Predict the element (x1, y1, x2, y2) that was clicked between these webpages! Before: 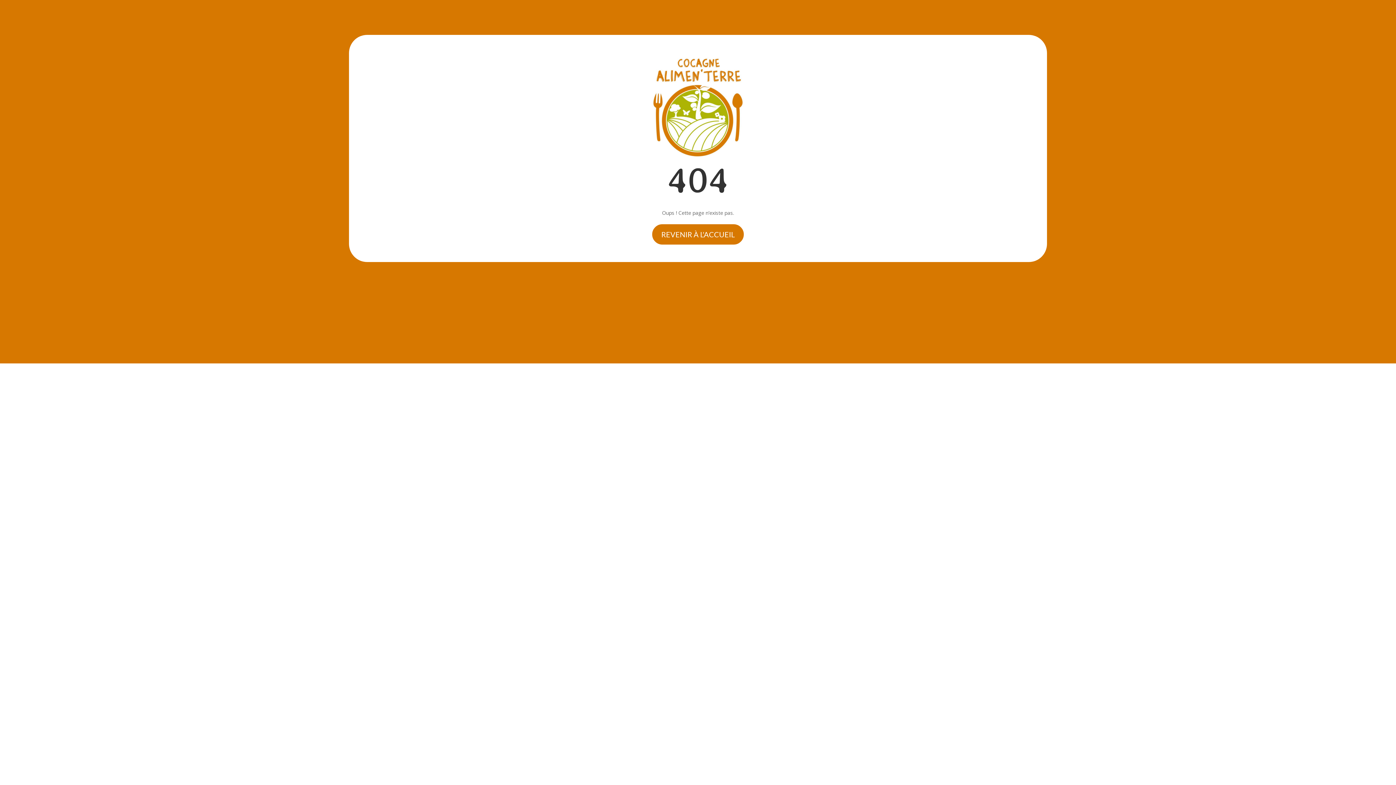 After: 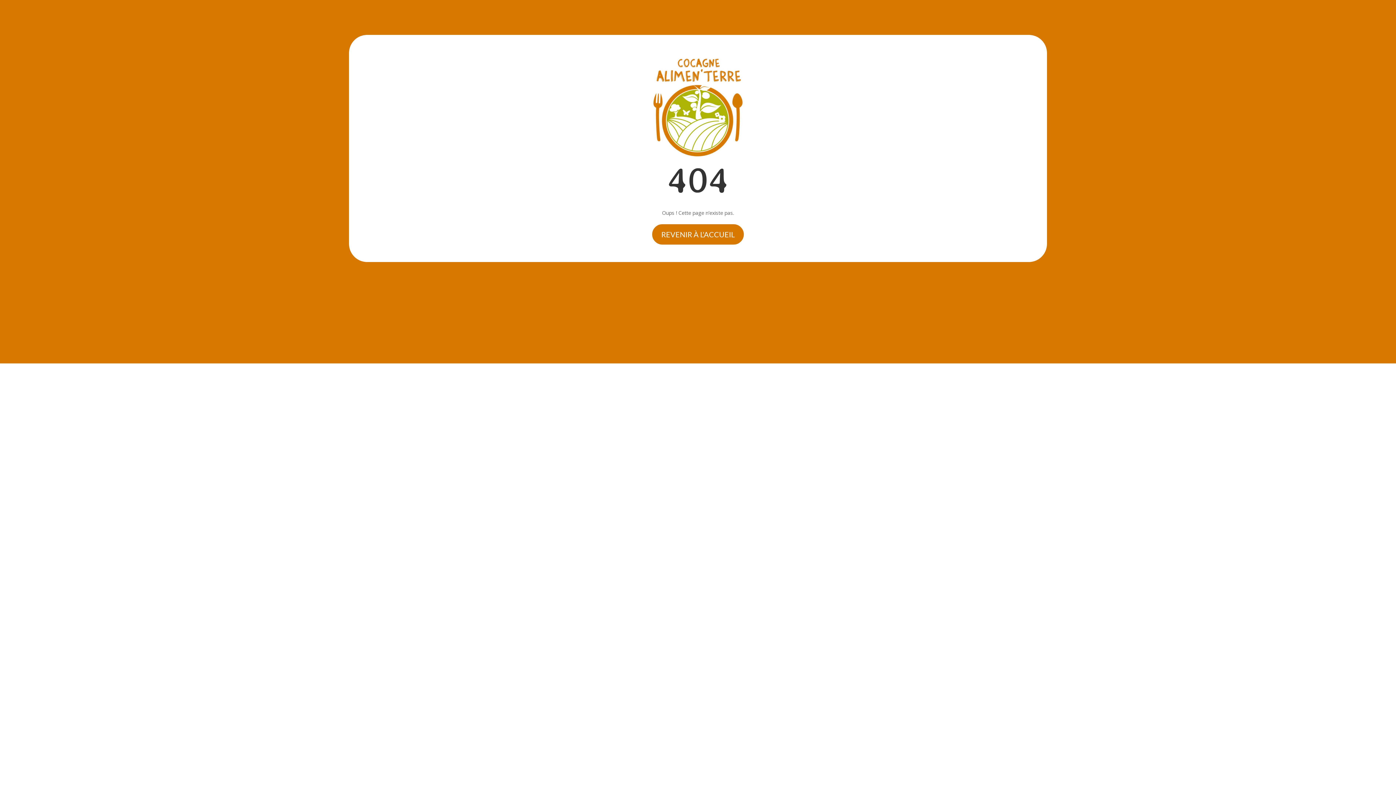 Action: bbox: (652, 224, 744, 244) label: REVENIR À L'ACCUEIL